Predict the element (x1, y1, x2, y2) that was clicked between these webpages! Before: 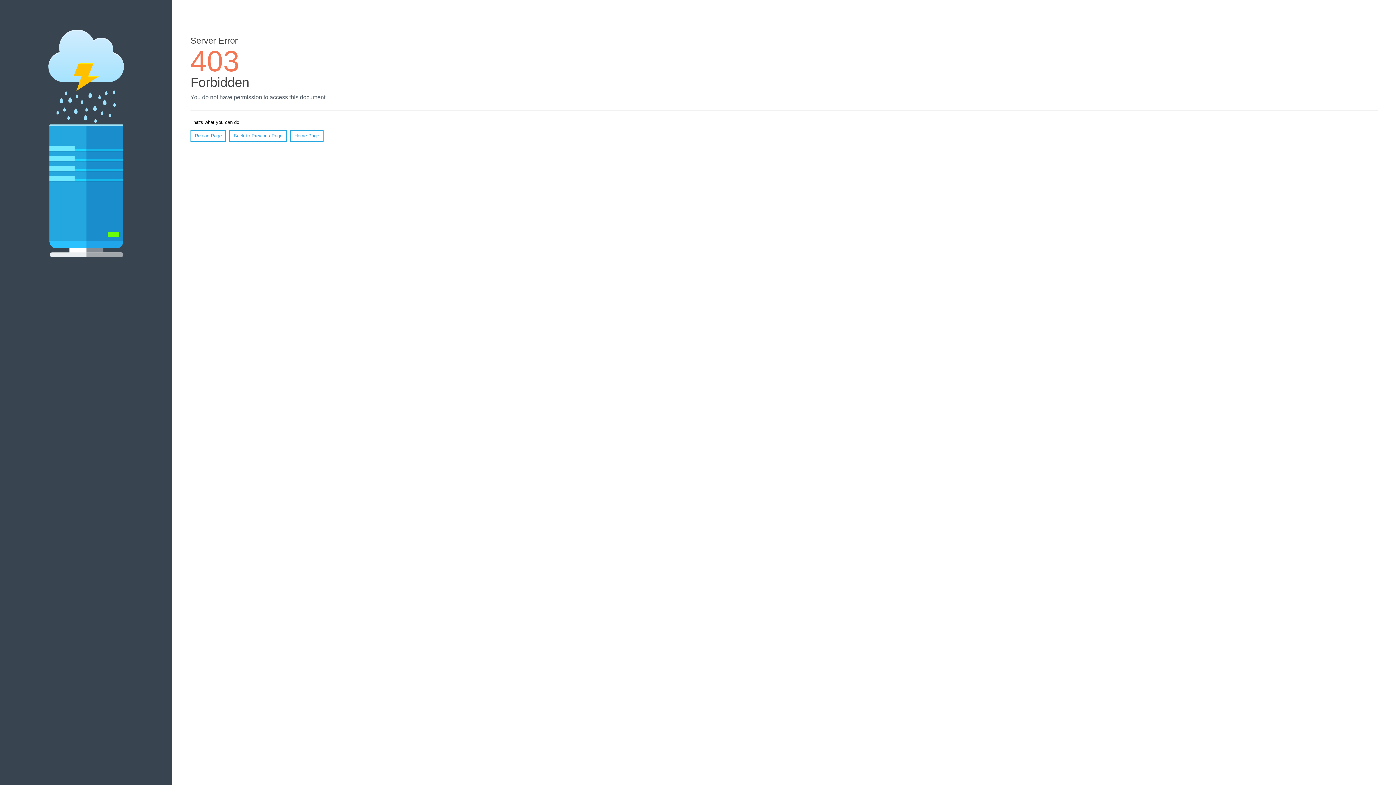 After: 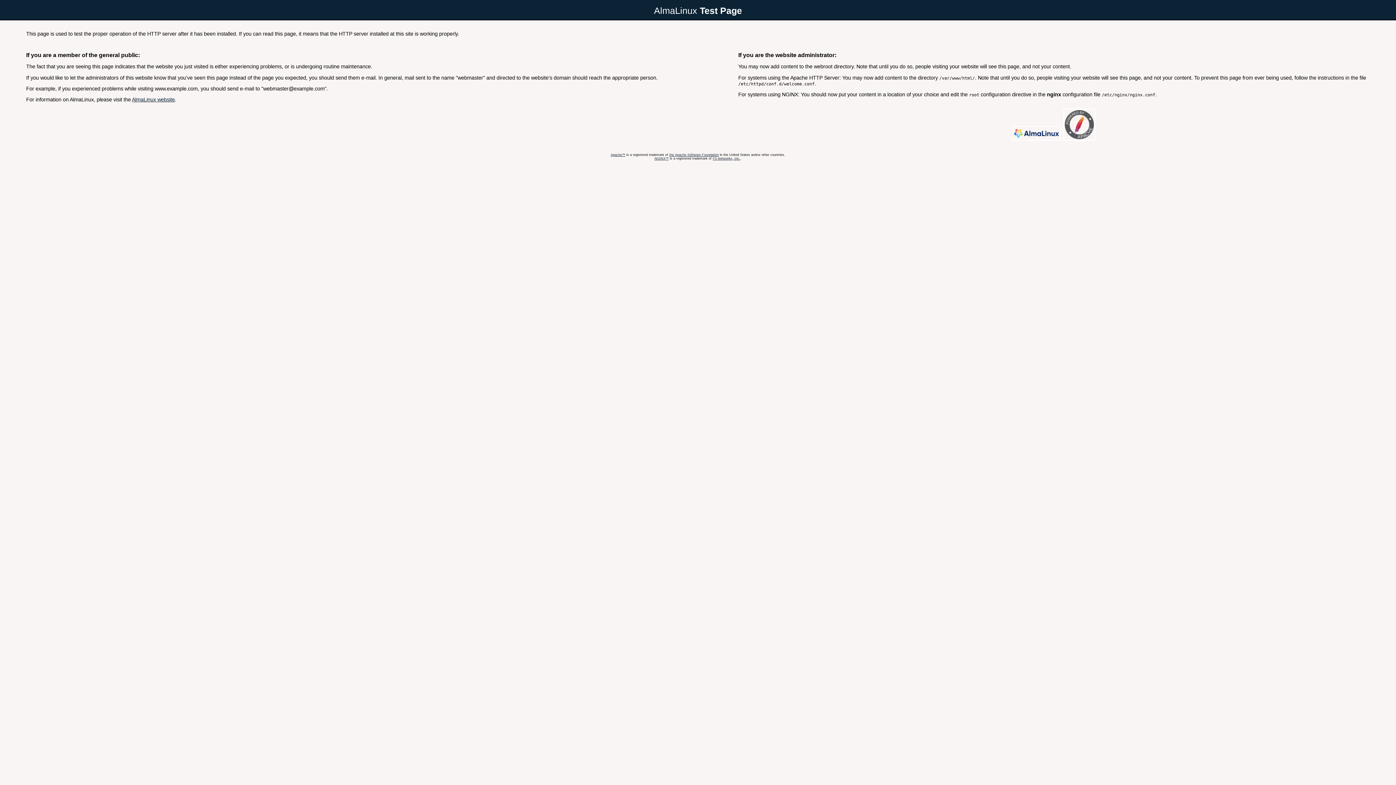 Action: bbox: (290, 130, 323, 141) label: Home Page